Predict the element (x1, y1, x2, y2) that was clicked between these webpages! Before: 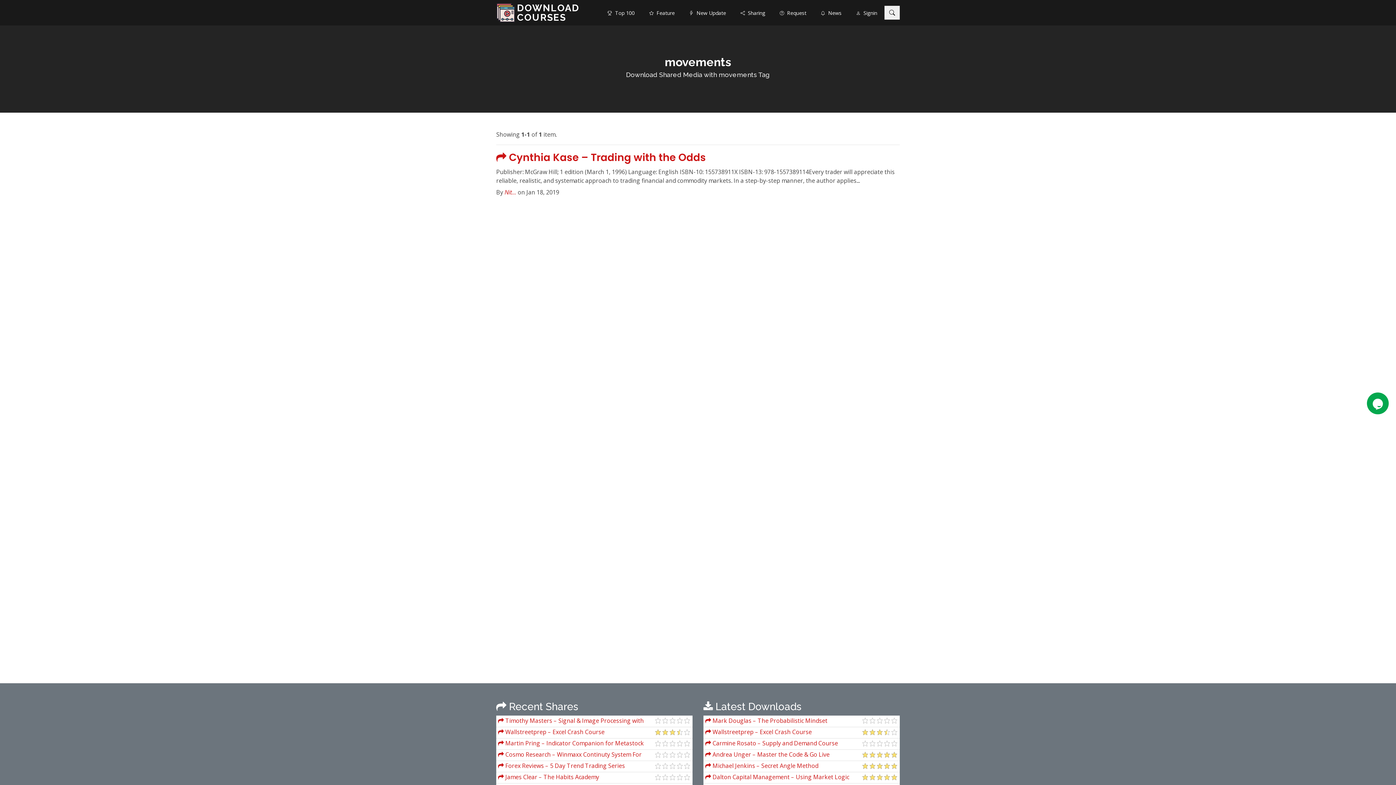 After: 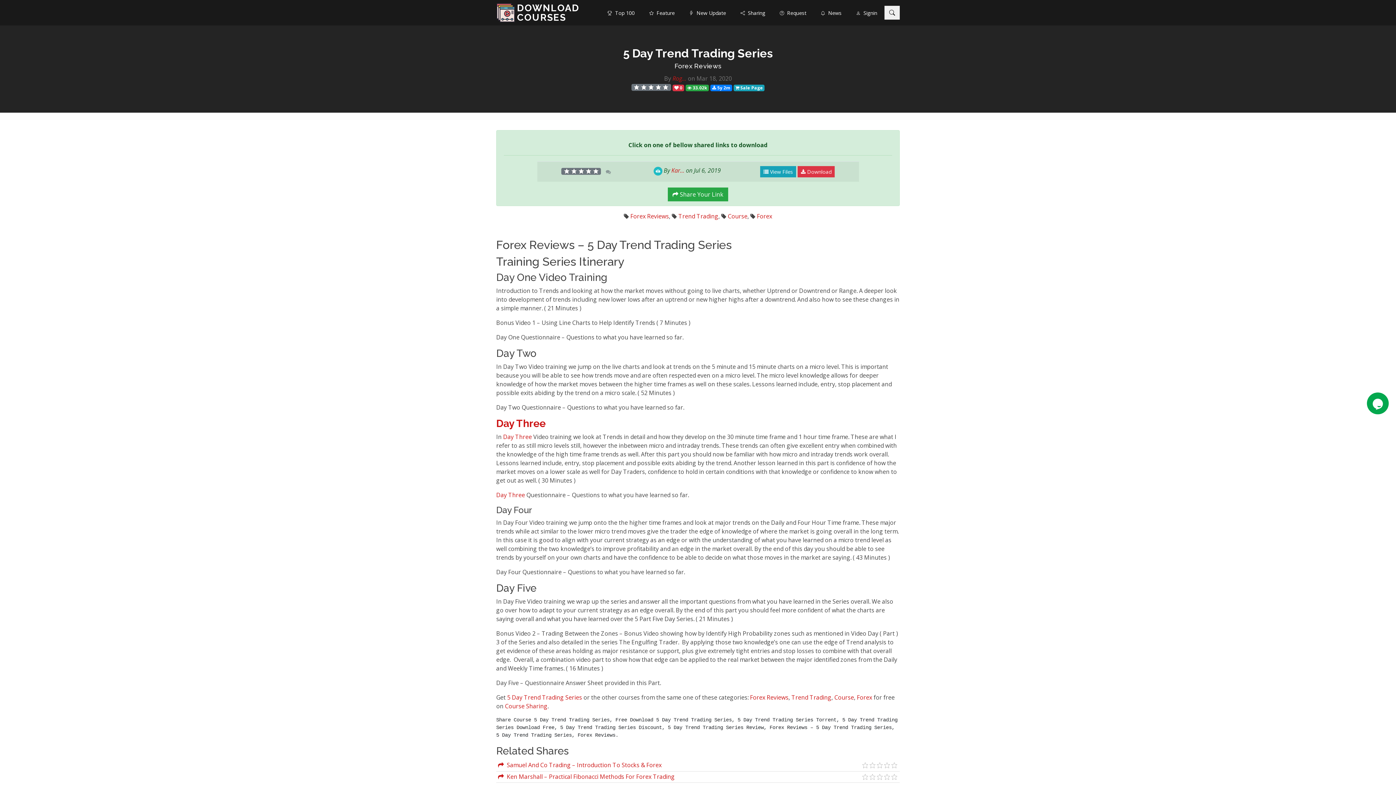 Action: bbox: (498, 761, 654, 772) label:  Forex Reviews – 5 Day Trend Trading Series